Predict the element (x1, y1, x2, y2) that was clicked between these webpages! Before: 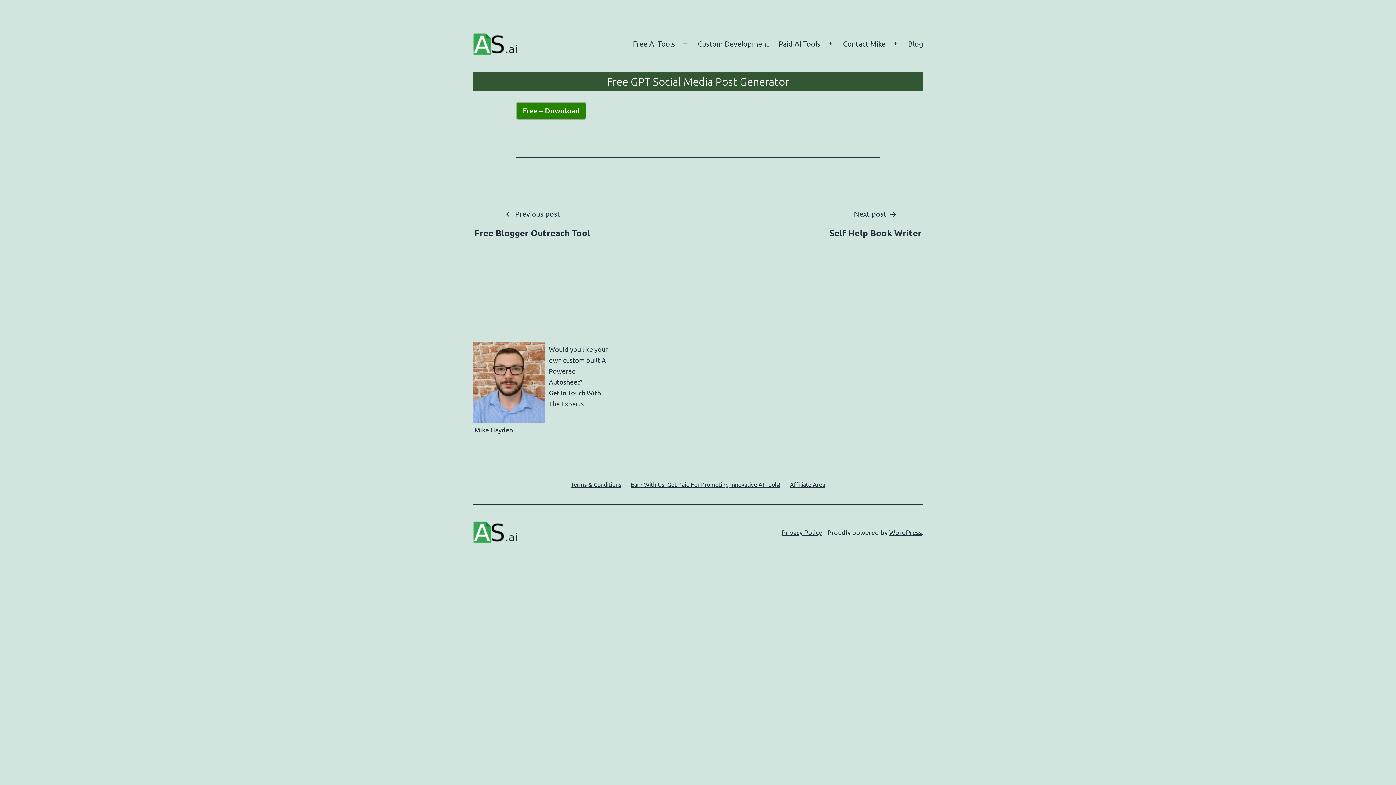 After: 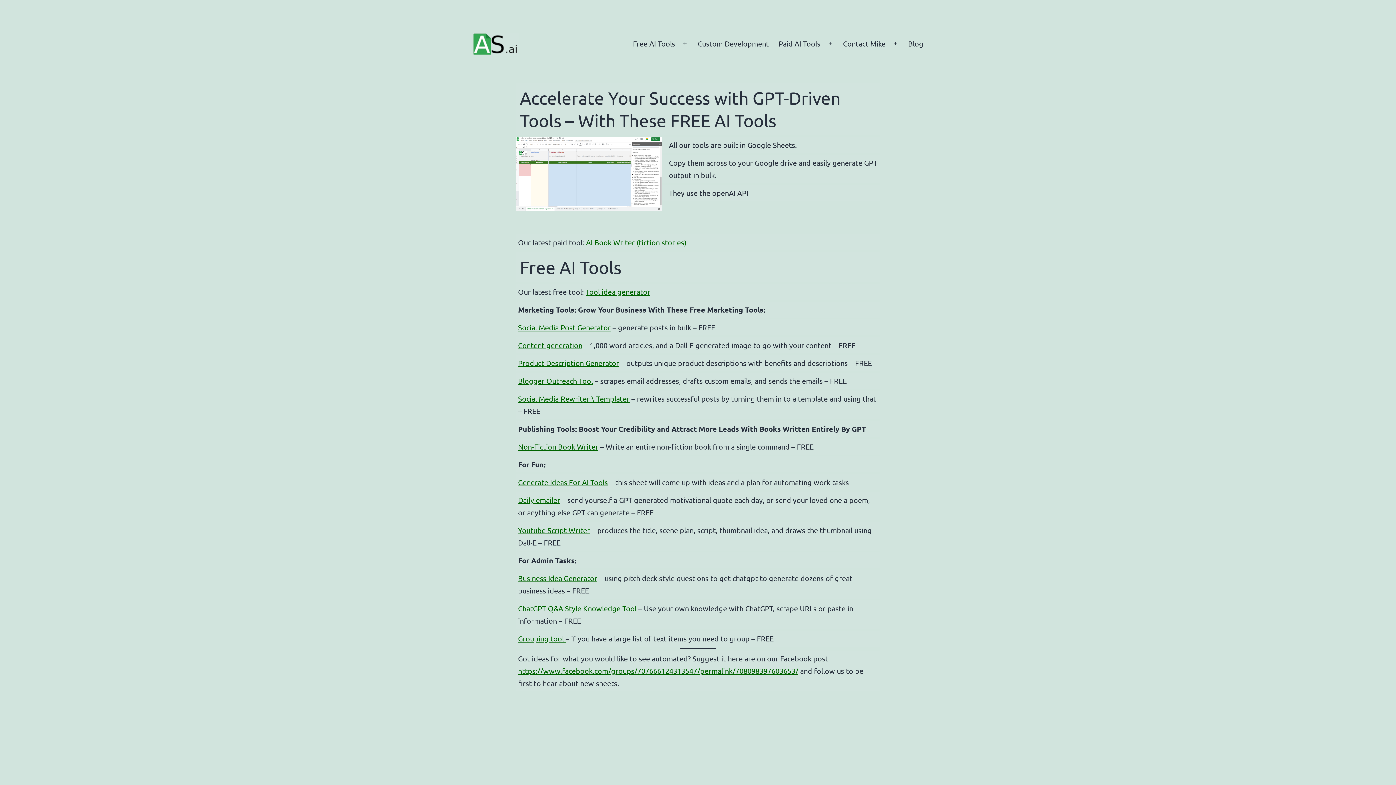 Action: bbox: (472, 526, 518, 536)